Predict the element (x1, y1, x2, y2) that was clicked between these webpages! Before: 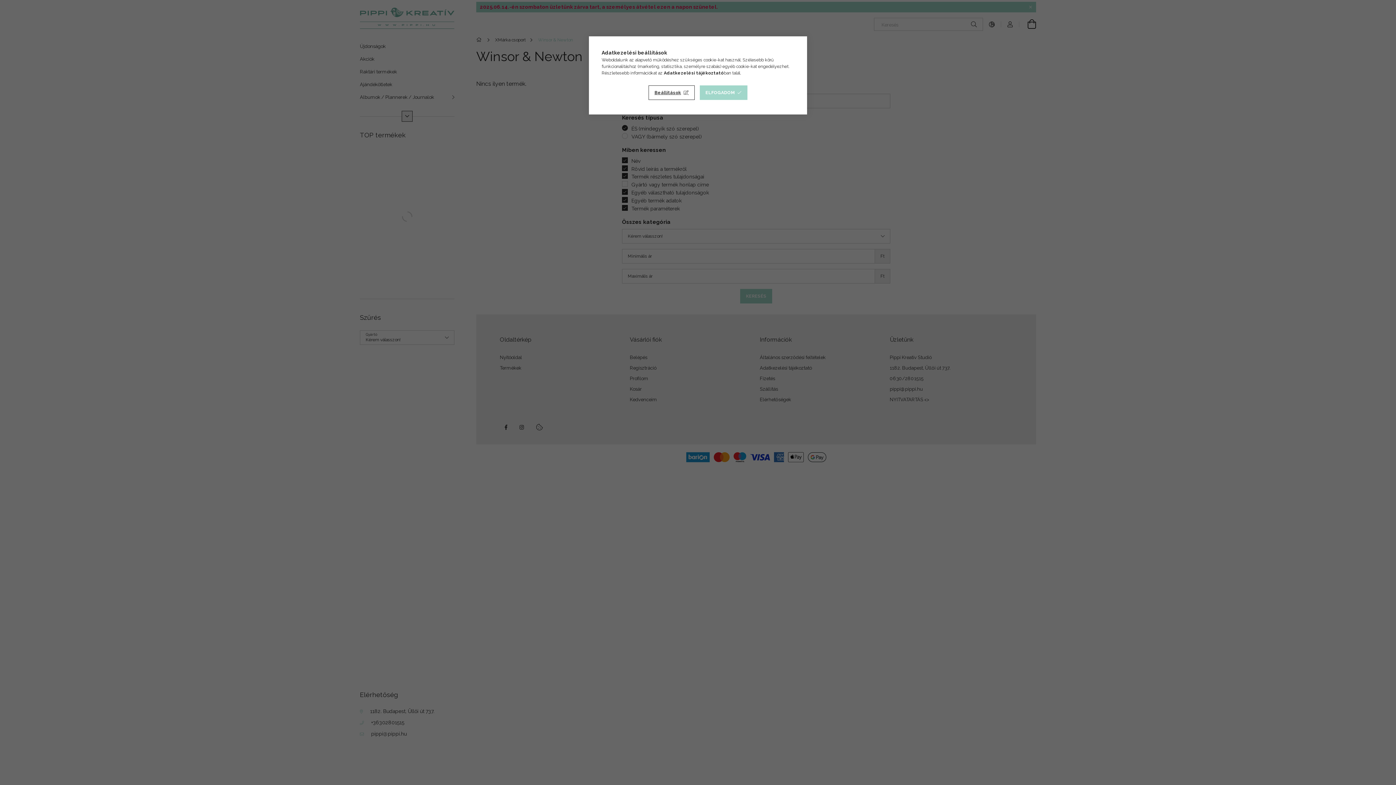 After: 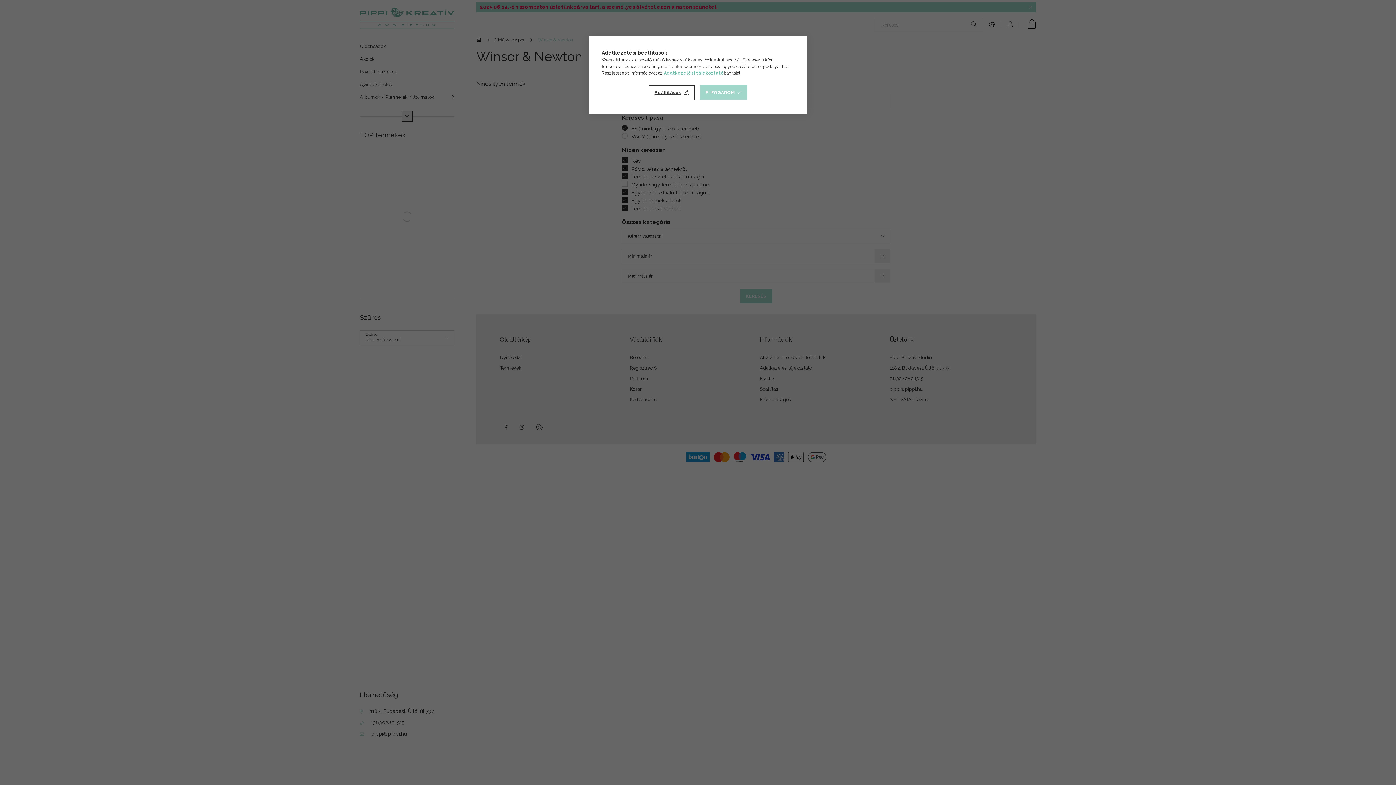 Action: bbox: (664, 70, 724, 75) label: Adatkezelési tájékoztató